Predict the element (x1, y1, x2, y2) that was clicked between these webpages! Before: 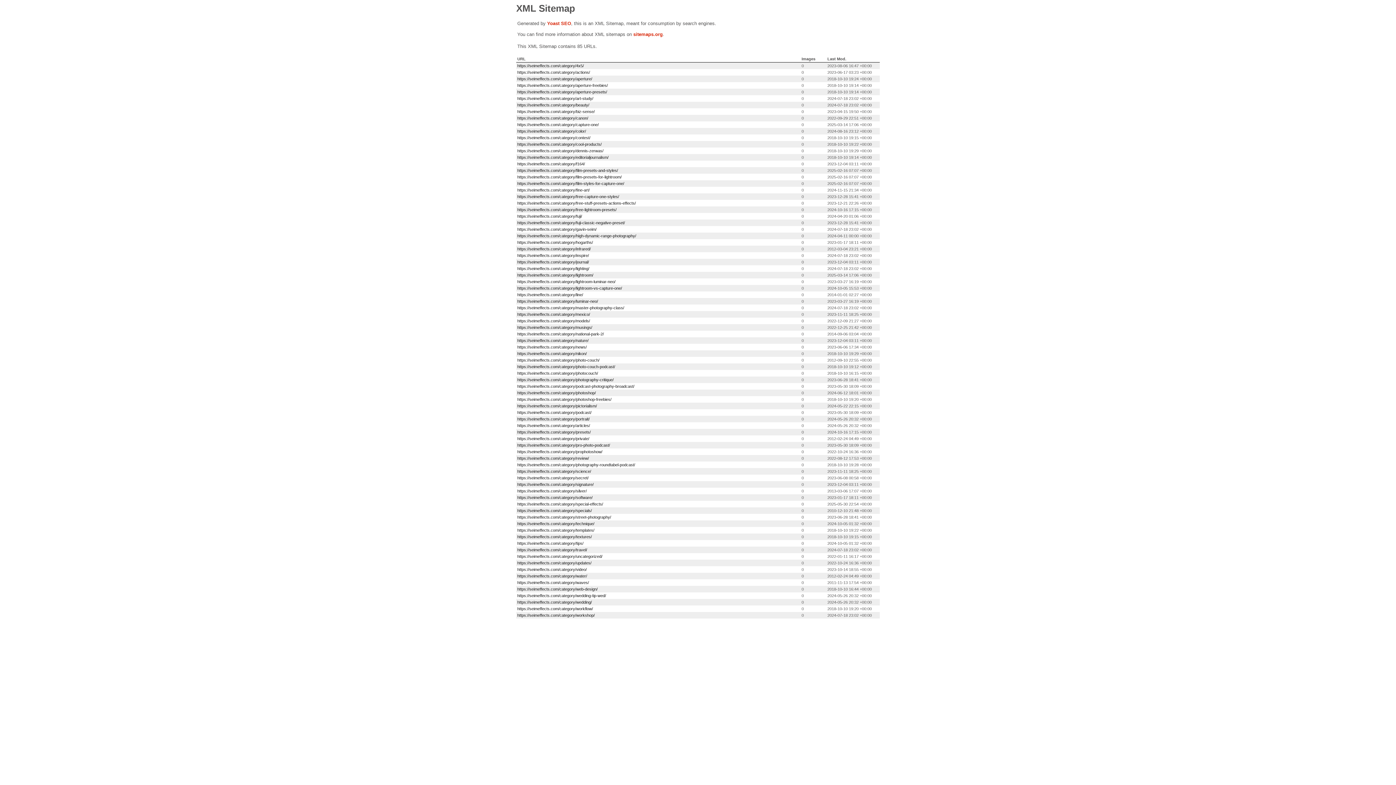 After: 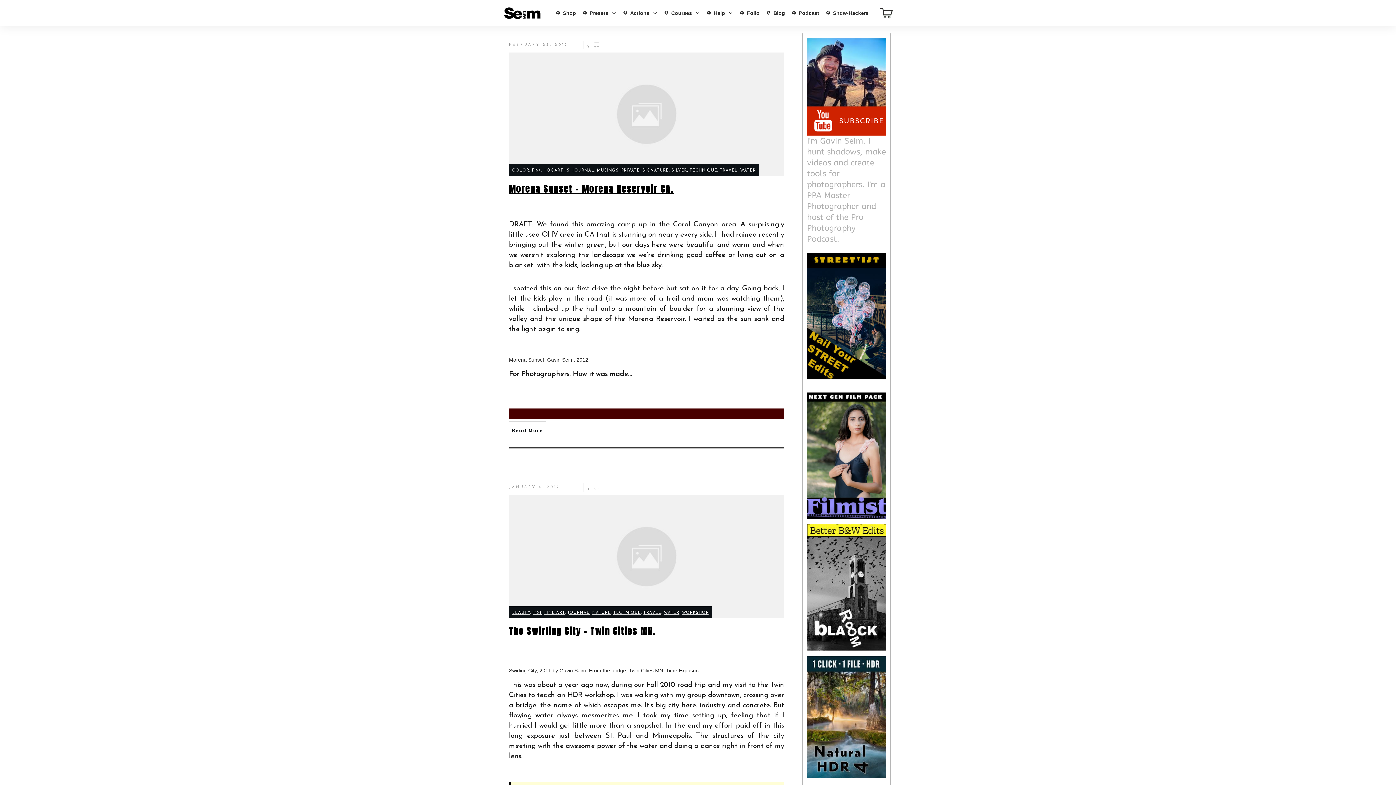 Action: label: https://seimeffects.com/category/water/ bbox: (517, 574, 587, 578)